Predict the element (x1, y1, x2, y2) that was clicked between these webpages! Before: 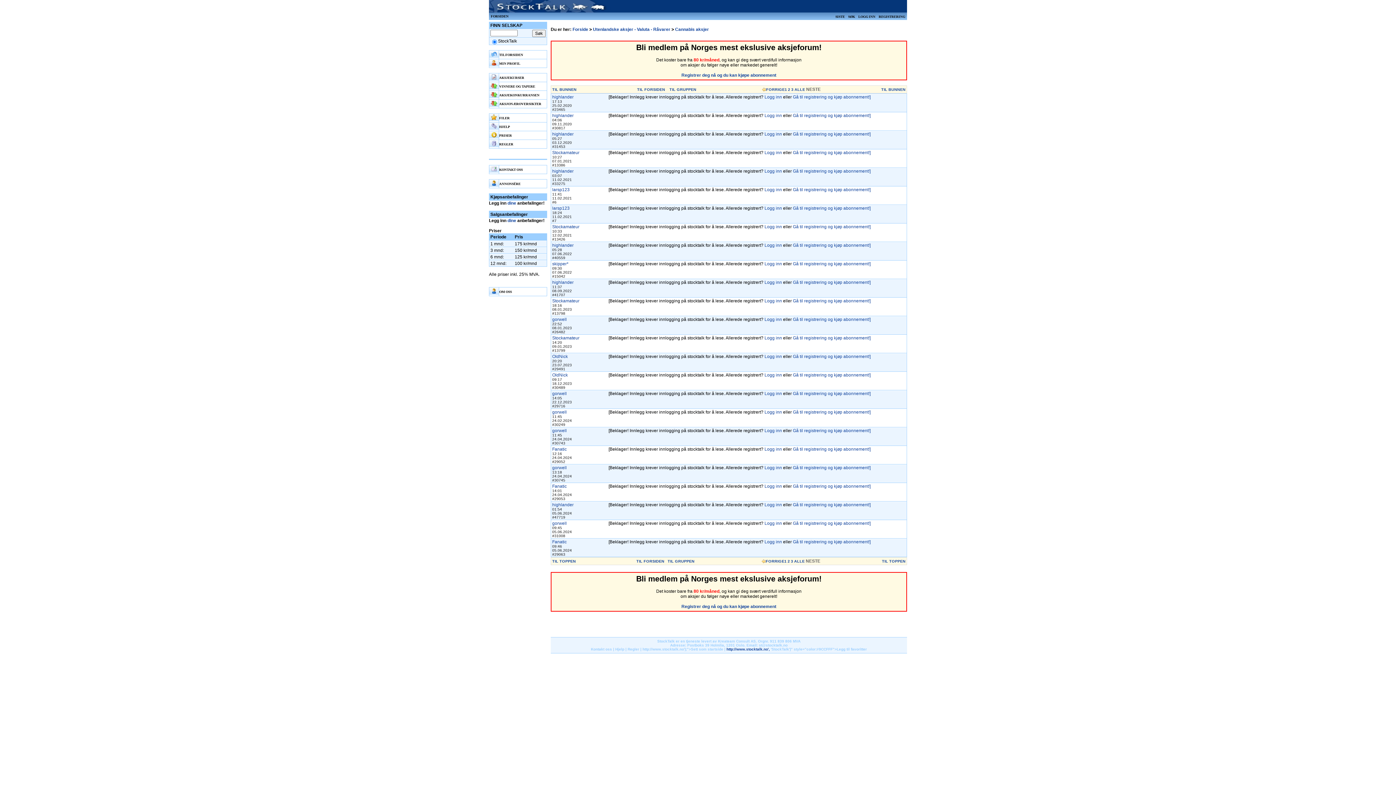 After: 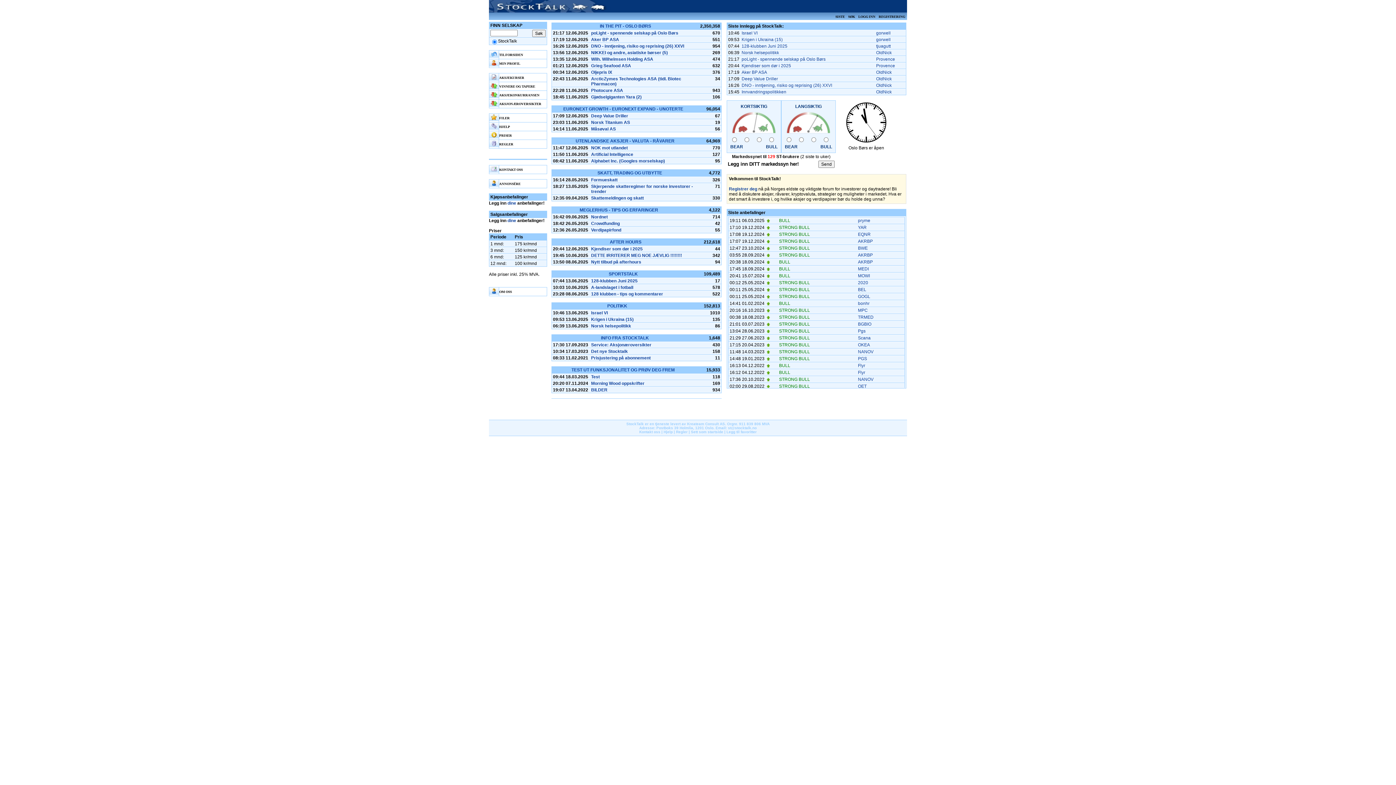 Action: label: FORSIDEN bbox: (490, 14, 508, 18)